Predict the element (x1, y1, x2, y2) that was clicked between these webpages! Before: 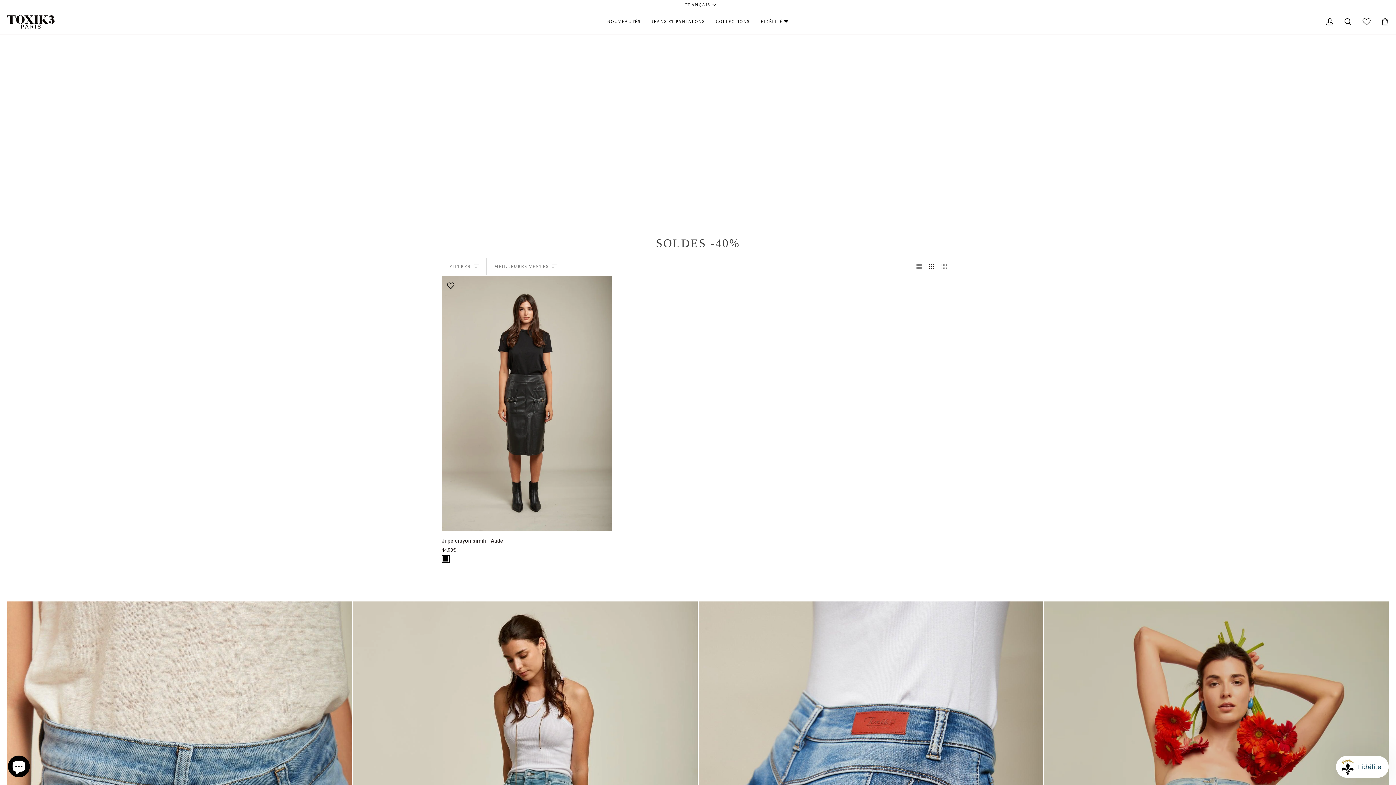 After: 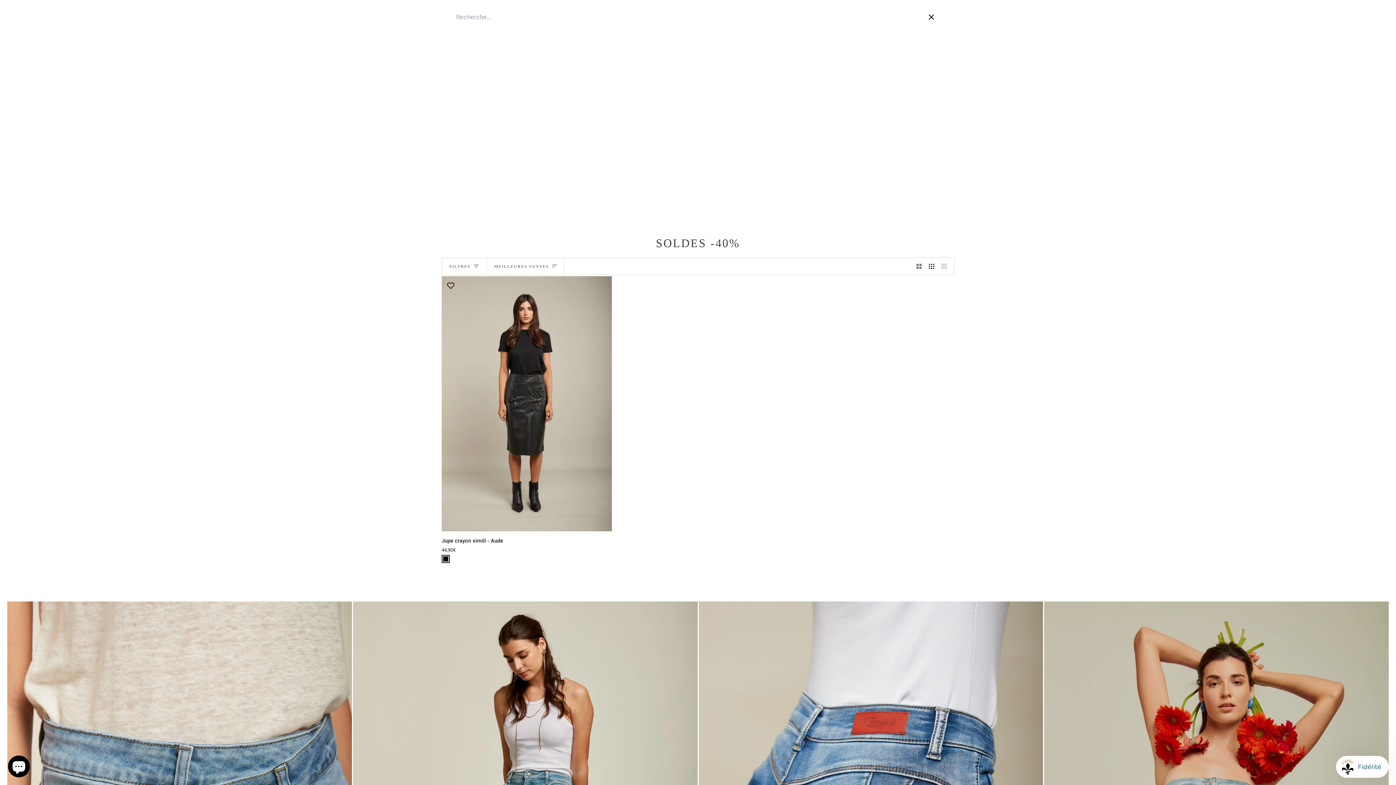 Action: bbox: (1339, 9, 1357, 34) label: Recherche